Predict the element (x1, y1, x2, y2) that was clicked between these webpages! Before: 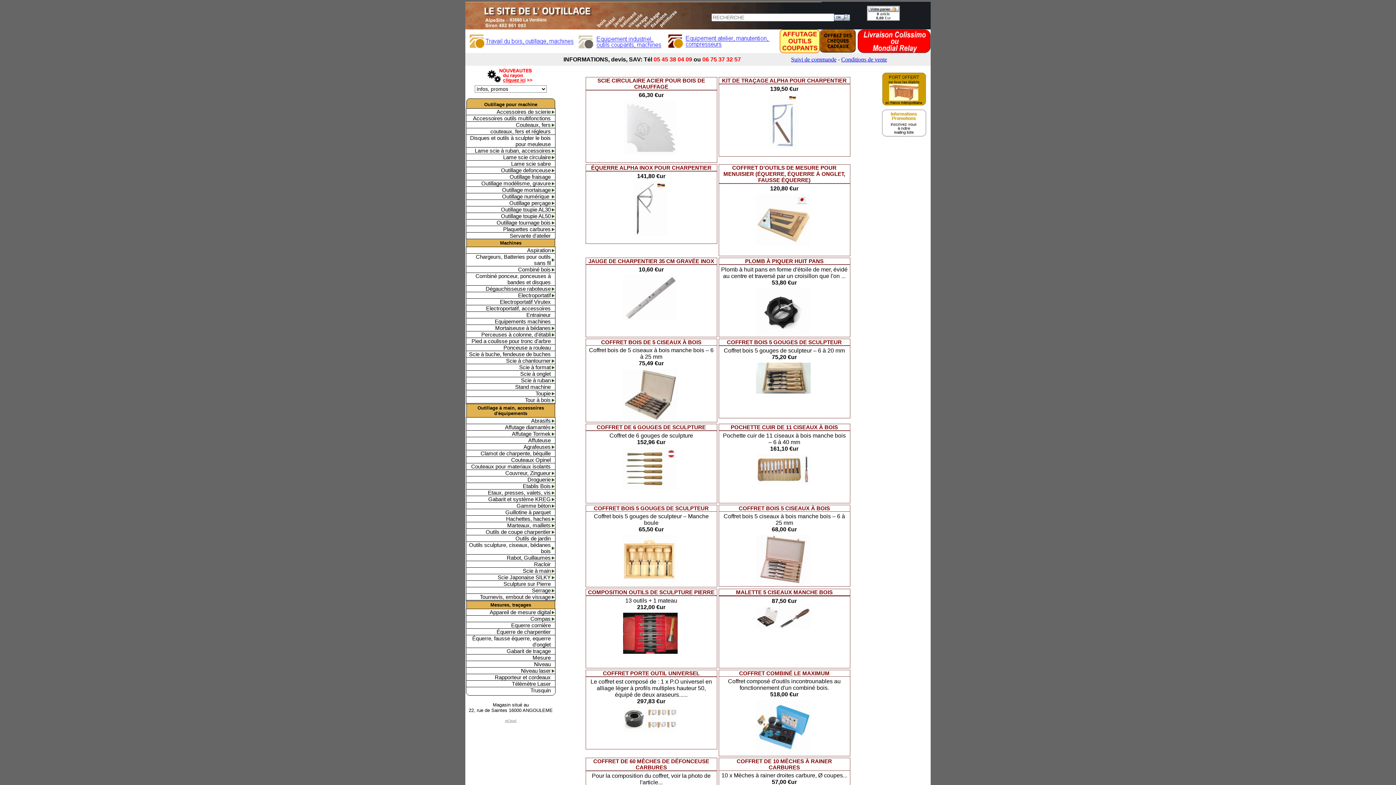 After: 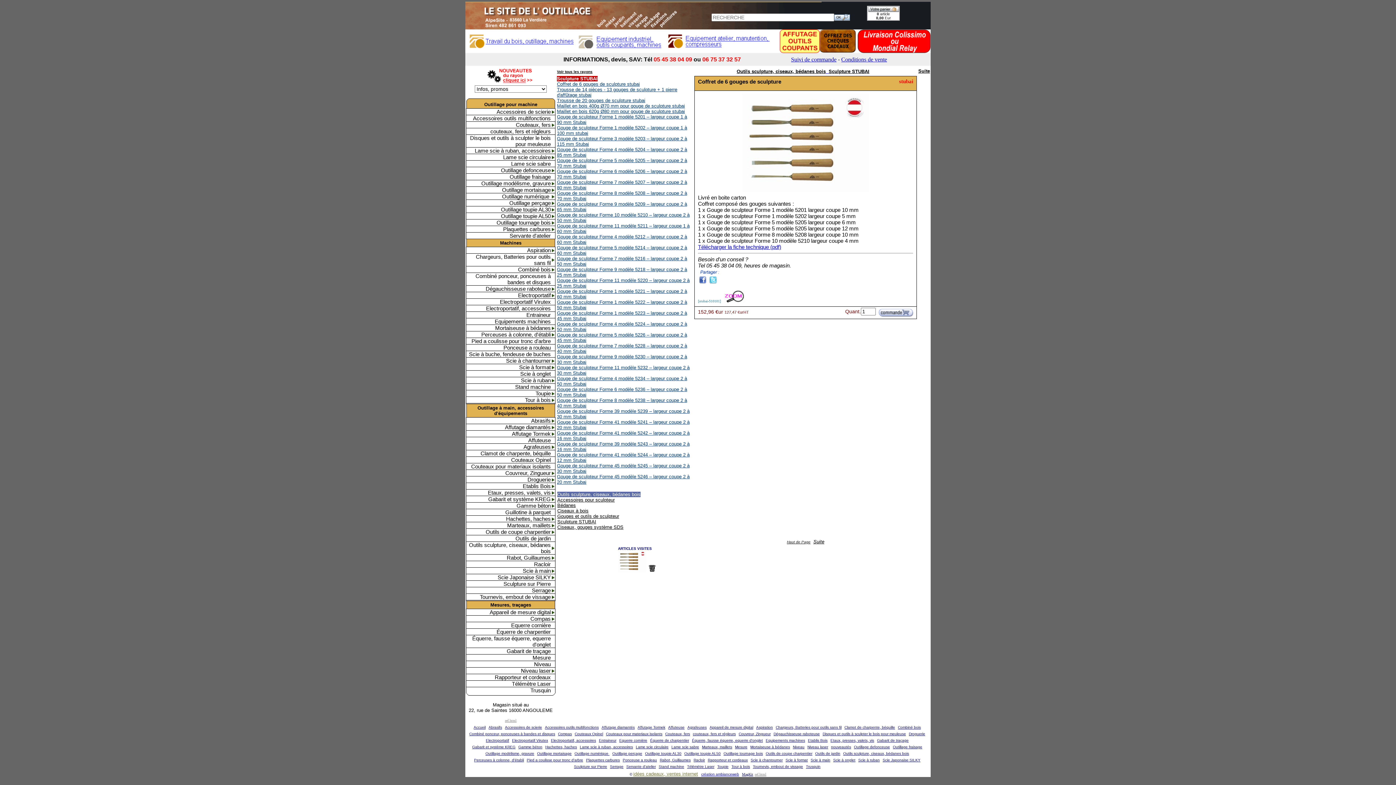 Action: label: COFFRET DE 6 GOUGES DE SCULPTURE bbox: (596, 424, 706, 430)